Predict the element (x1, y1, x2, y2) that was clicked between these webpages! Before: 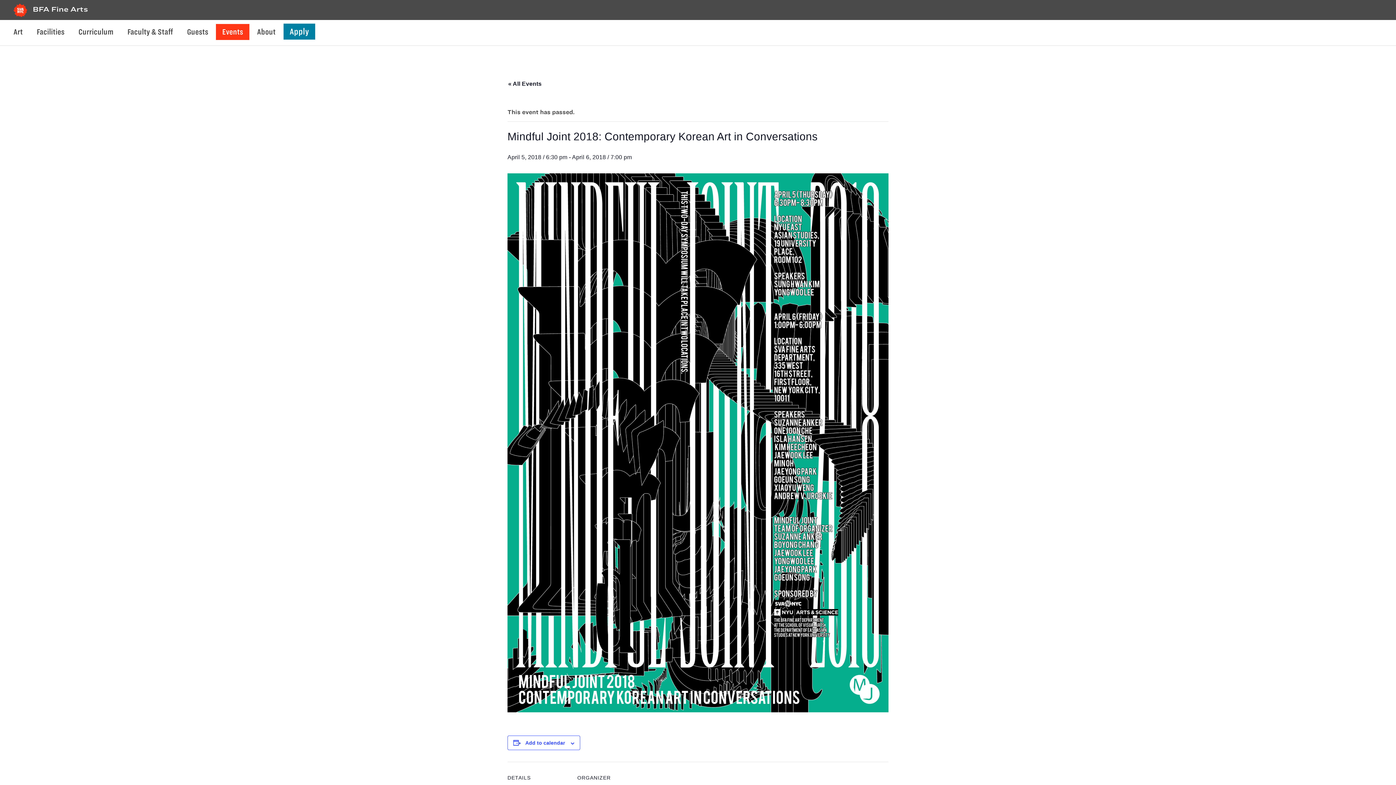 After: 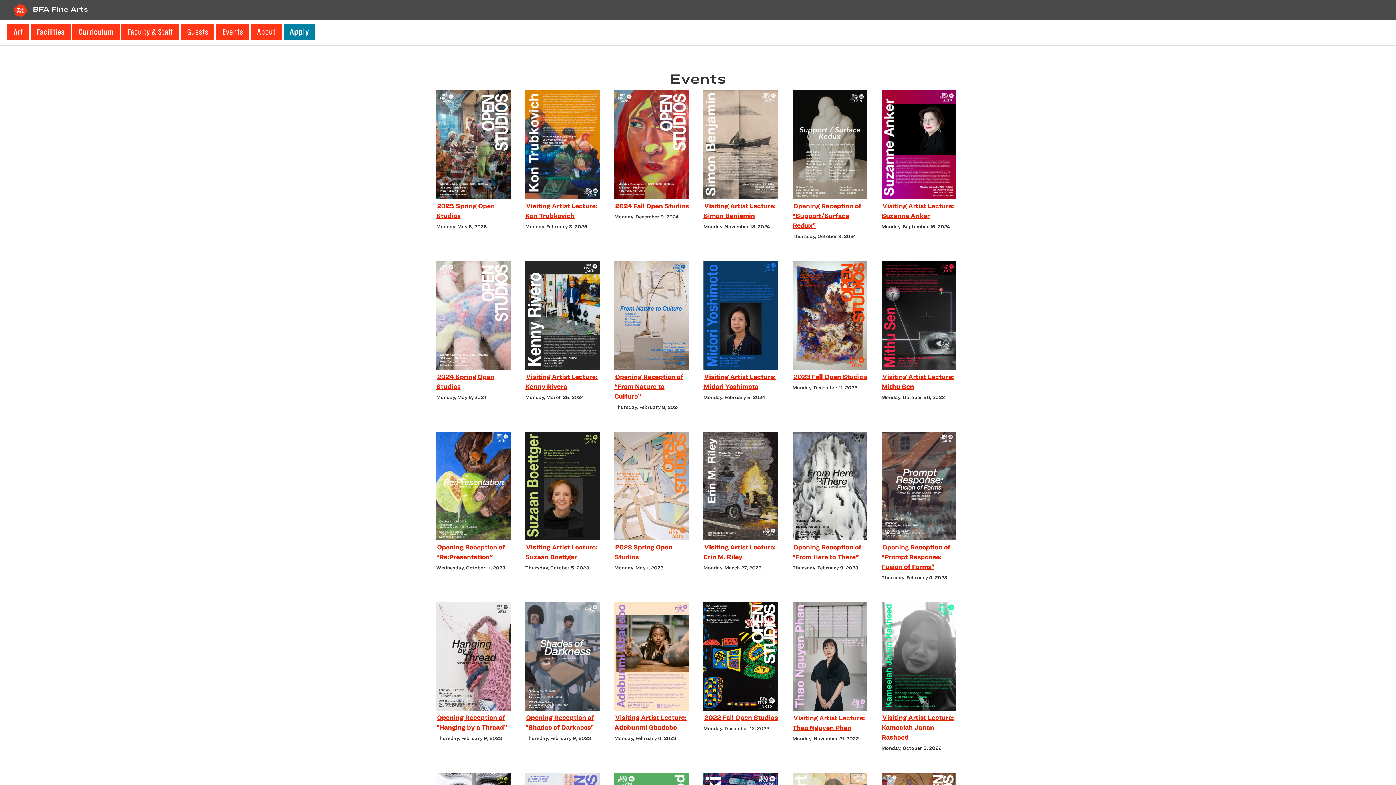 Action: label: Events bbox: (216, 24, 249, 40)